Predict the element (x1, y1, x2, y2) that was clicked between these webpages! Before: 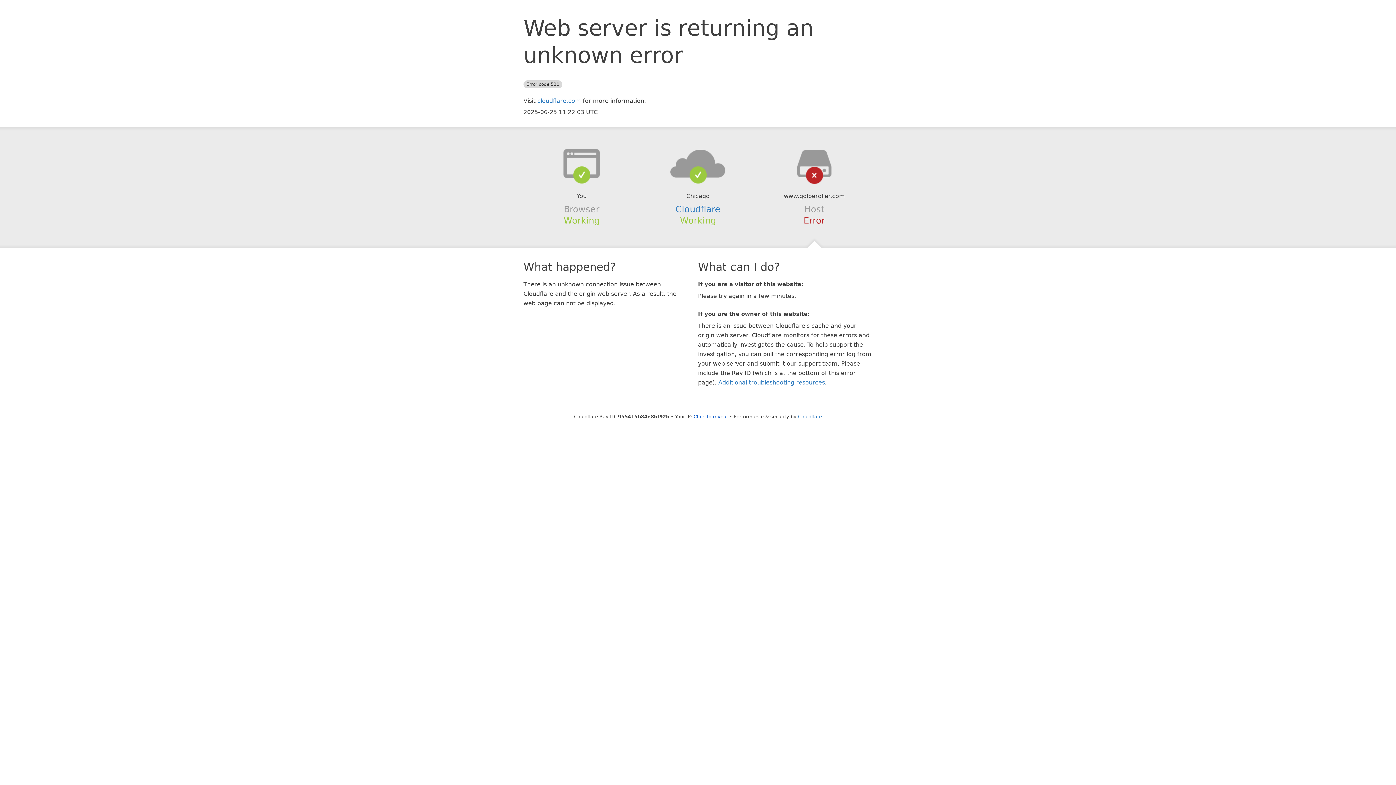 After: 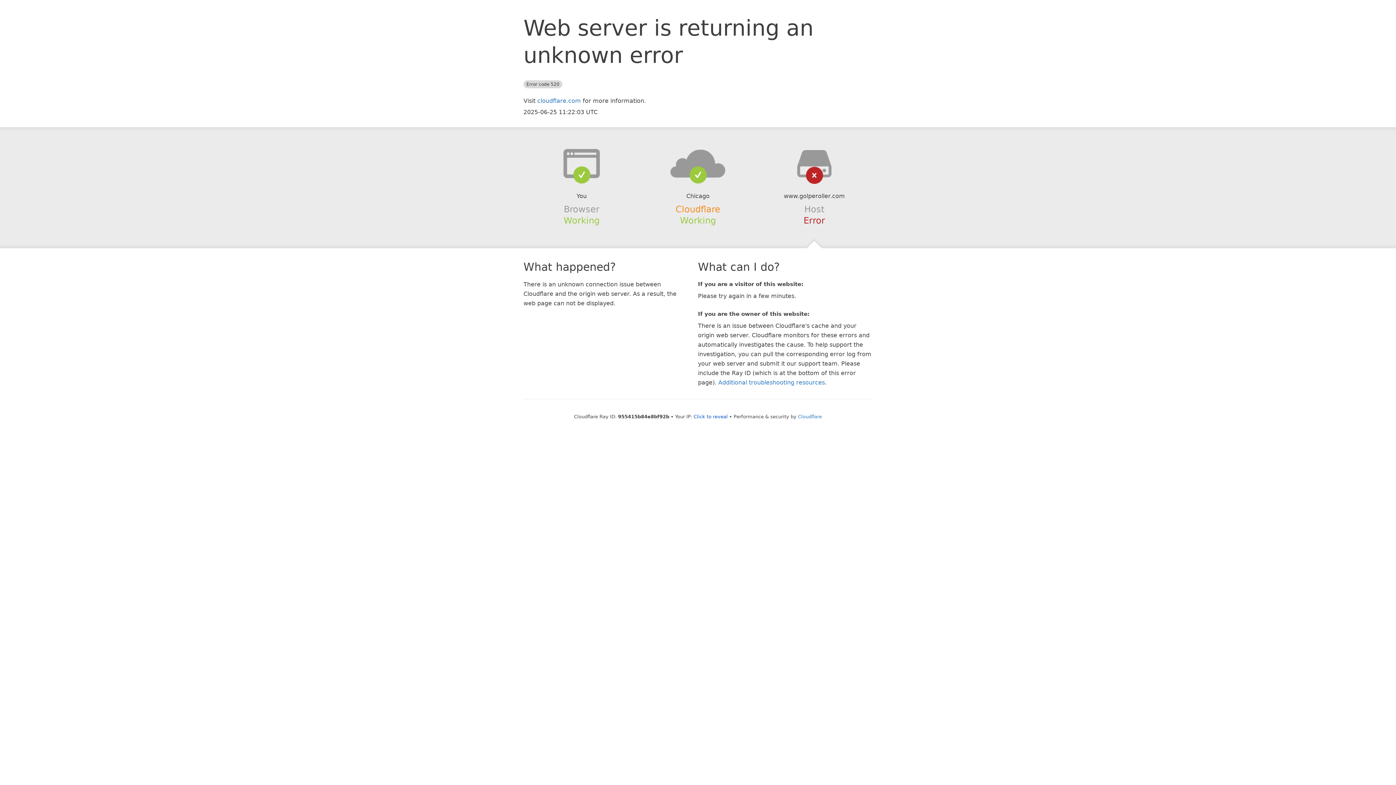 Action: label: Cloudflare bbox: (675, 204, 720, 214)